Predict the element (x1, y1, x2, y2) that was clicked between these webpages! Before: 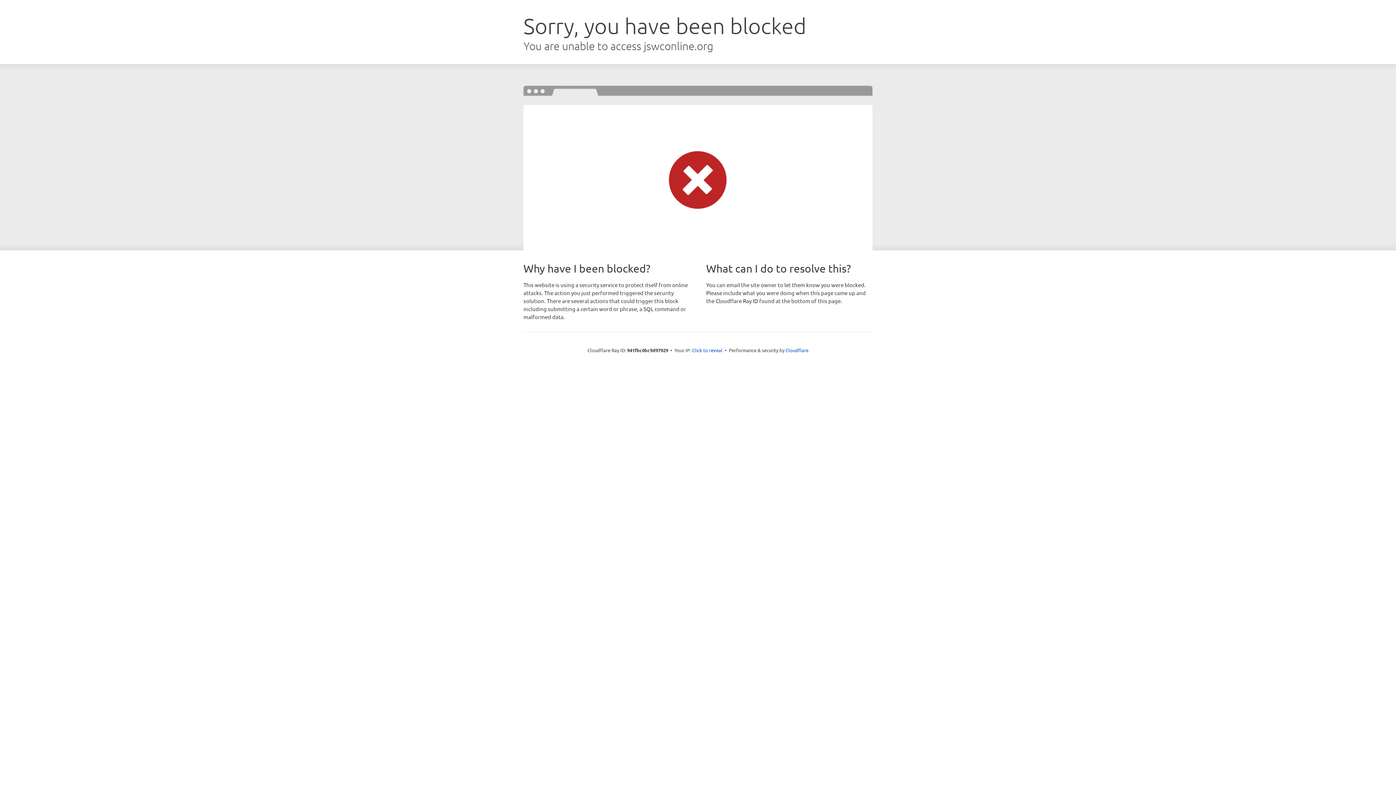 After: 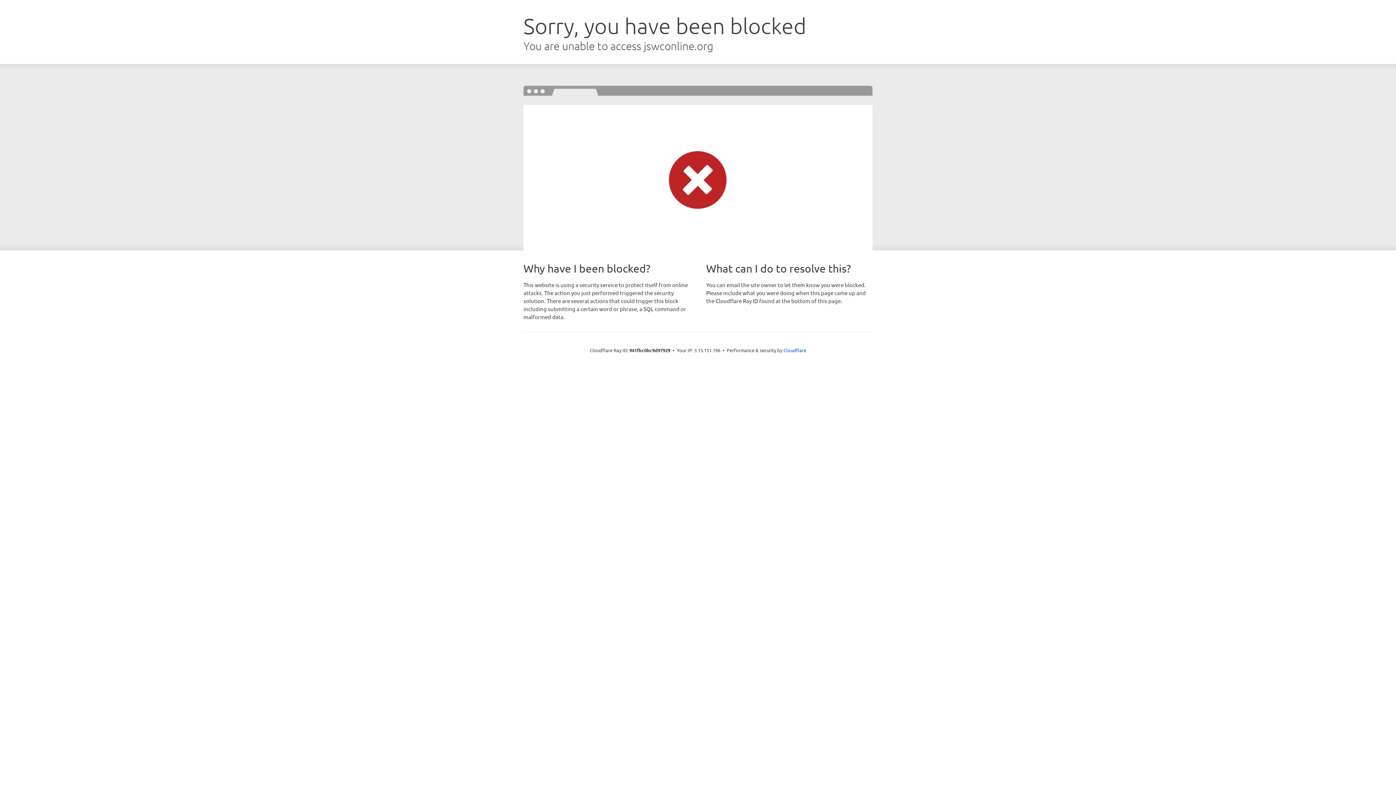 Action: bbox: (692, 346, 722, 353) label: Click to reveal